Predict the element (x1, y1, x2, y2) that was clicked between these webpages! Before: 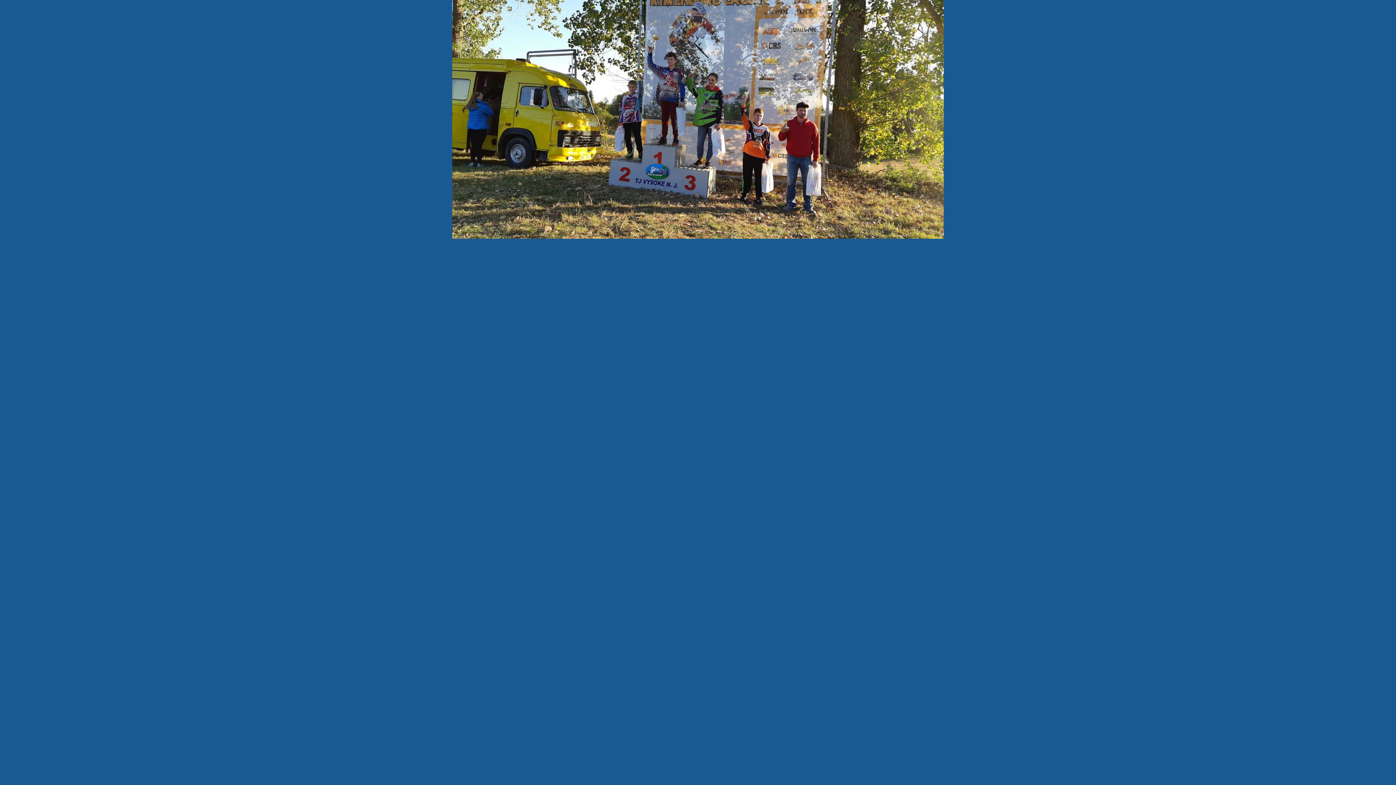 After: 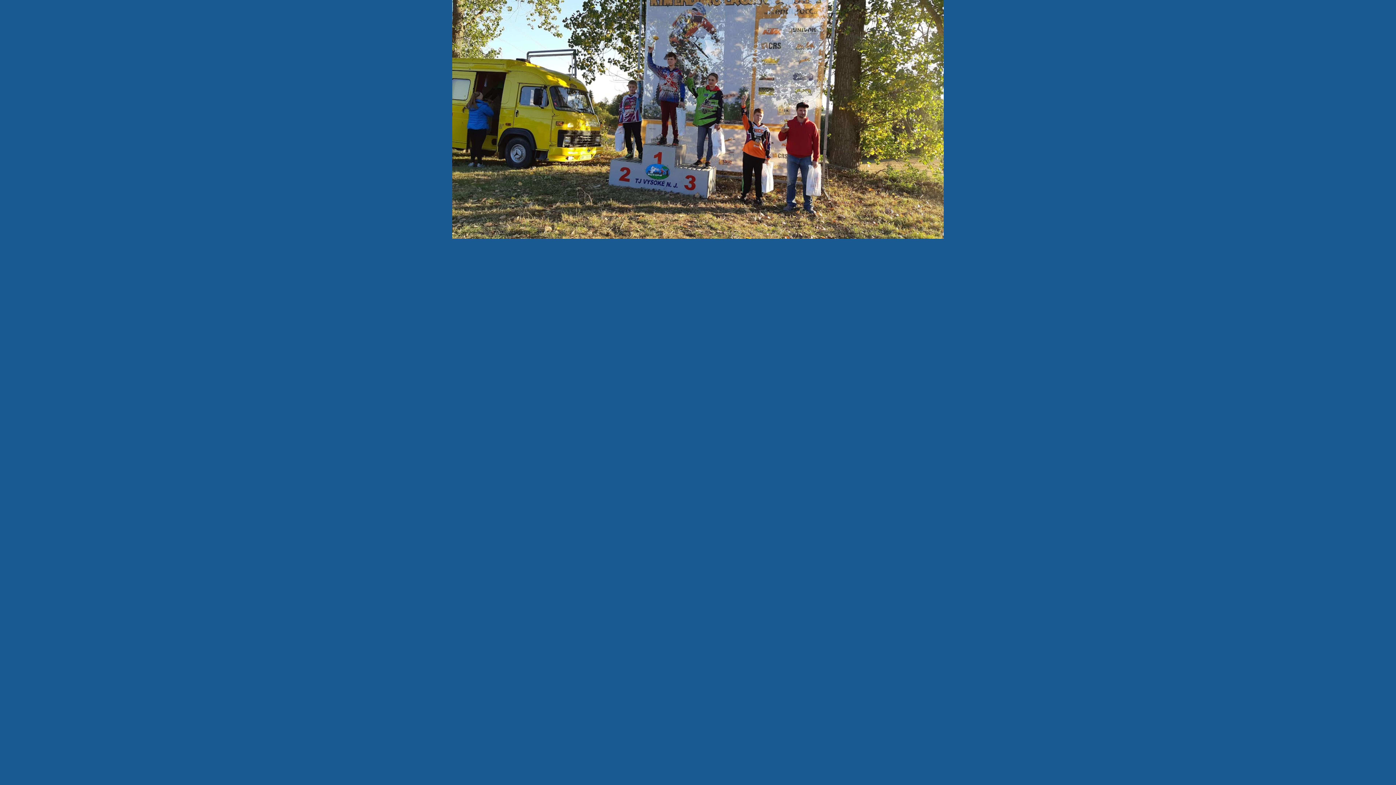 Action: bbox: (452, 234, 944, 240)